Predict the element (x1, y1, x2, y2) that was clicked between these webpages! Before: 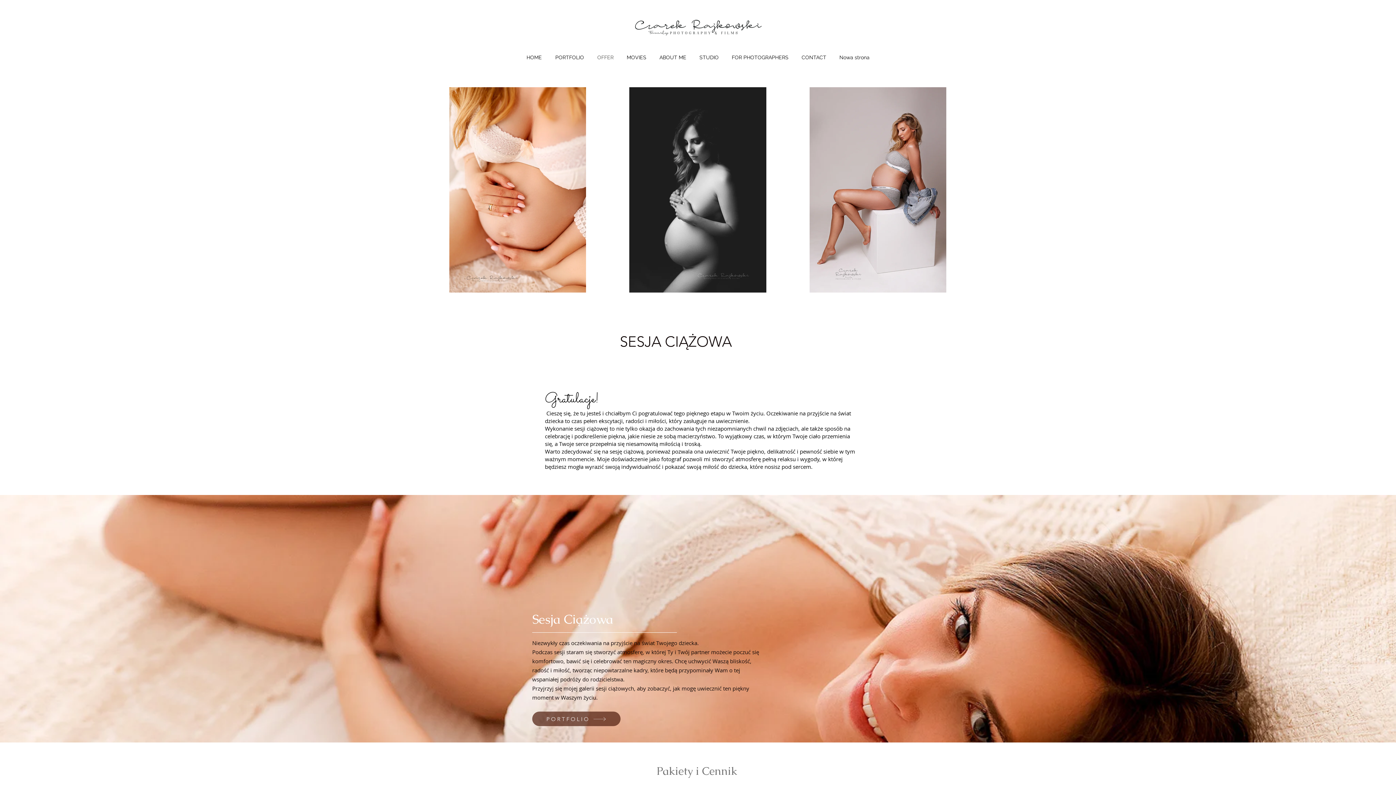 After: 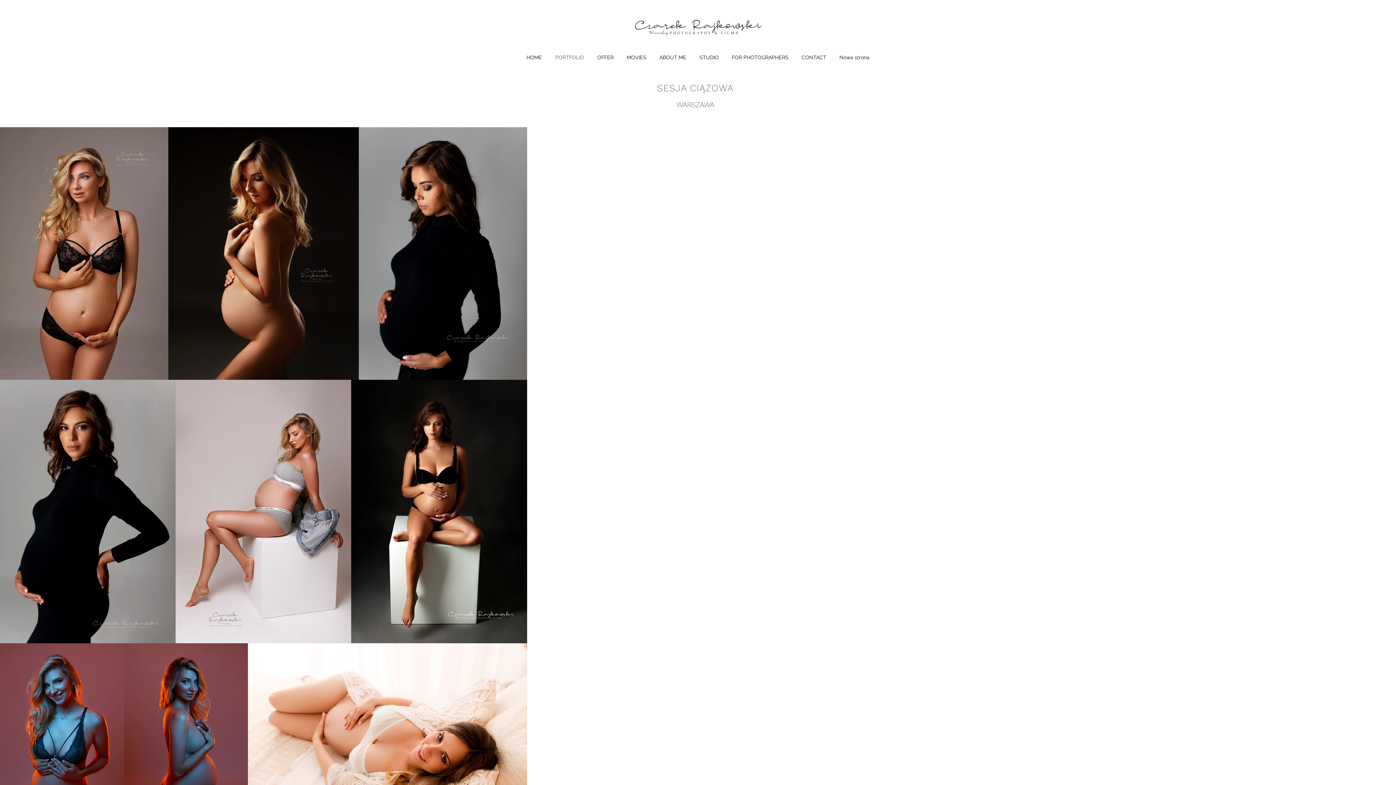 Action: label: PORTFOLIO bbox: (532, 712, 620, 726)